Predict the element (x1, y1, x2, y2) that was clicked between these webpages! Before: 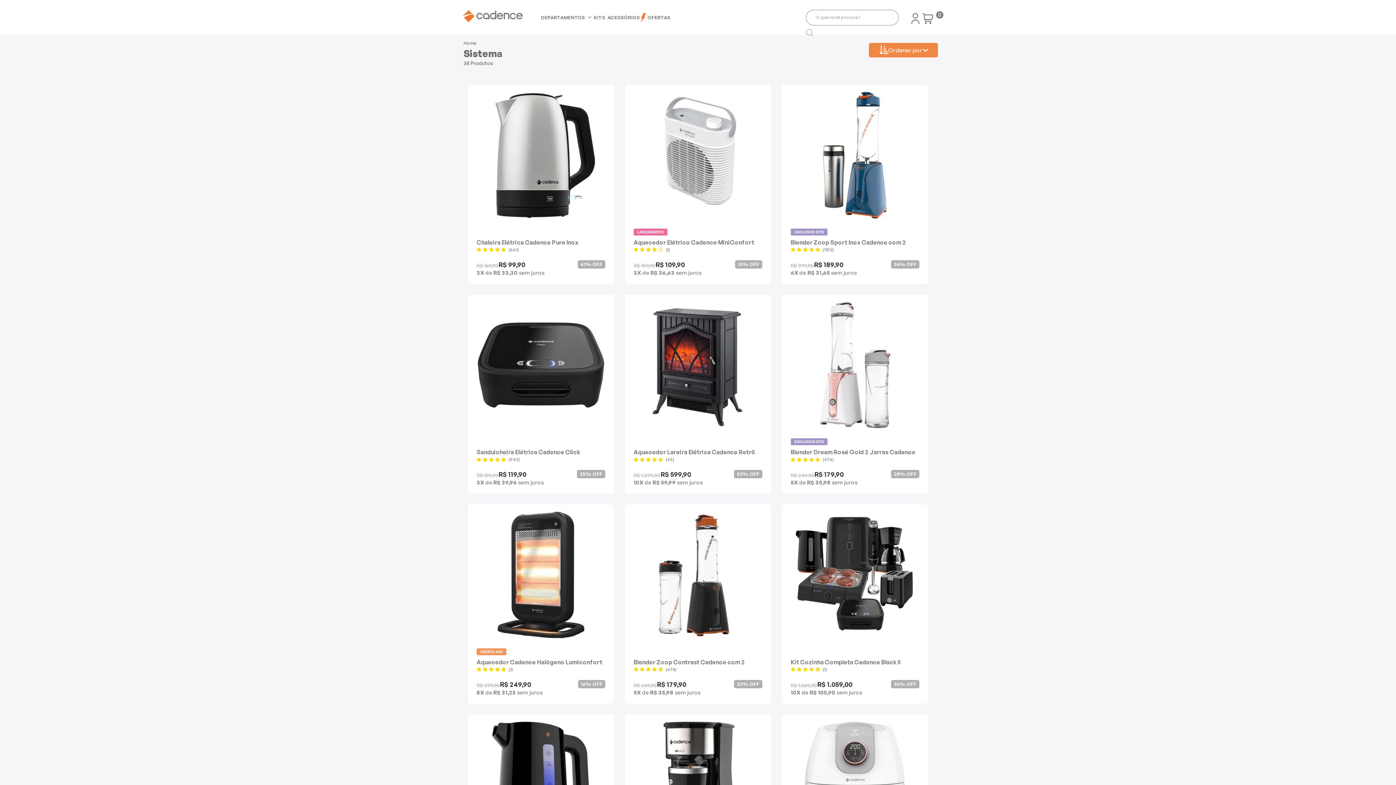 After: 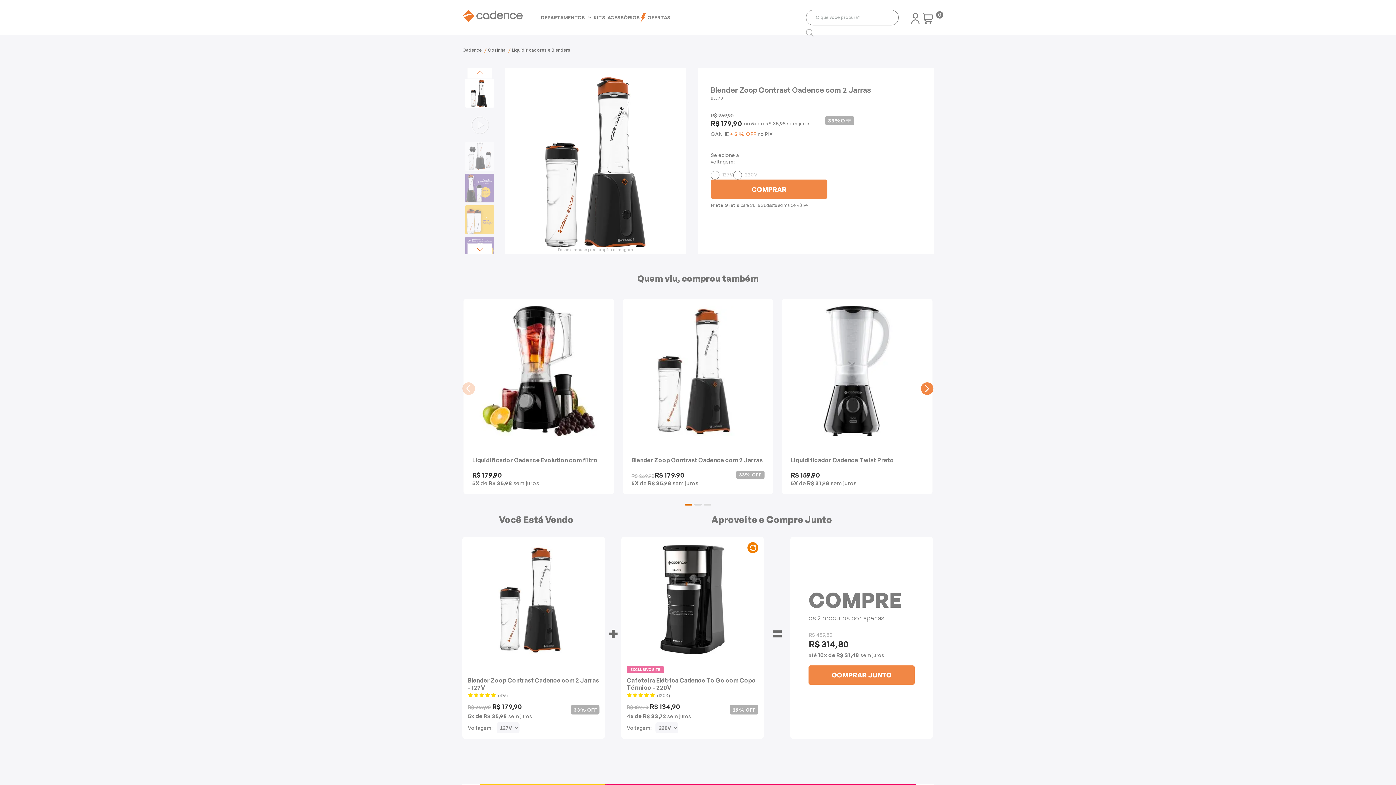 Action: label: Blender Zoop Contrast Cadence com 2 Jarras bbox: (633, 658, 762, 665)